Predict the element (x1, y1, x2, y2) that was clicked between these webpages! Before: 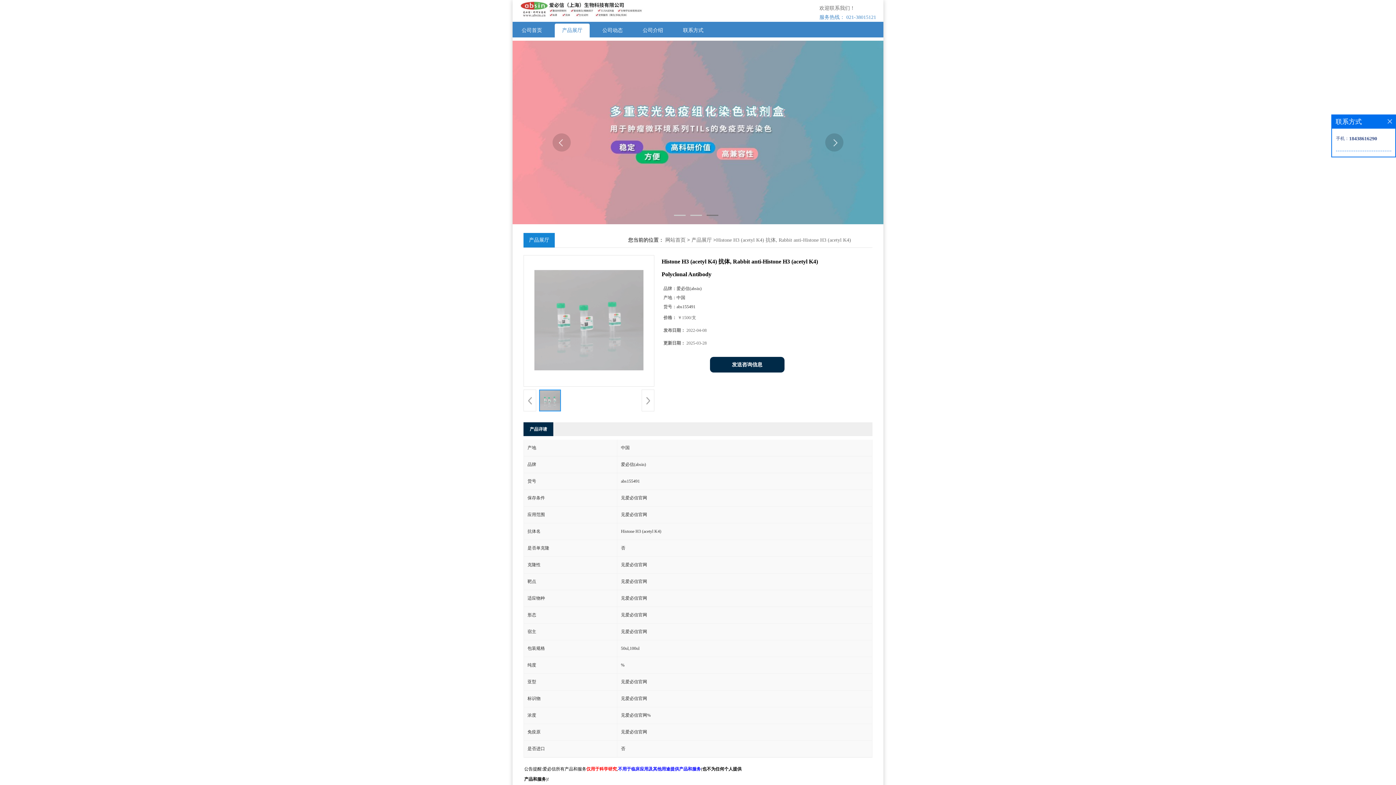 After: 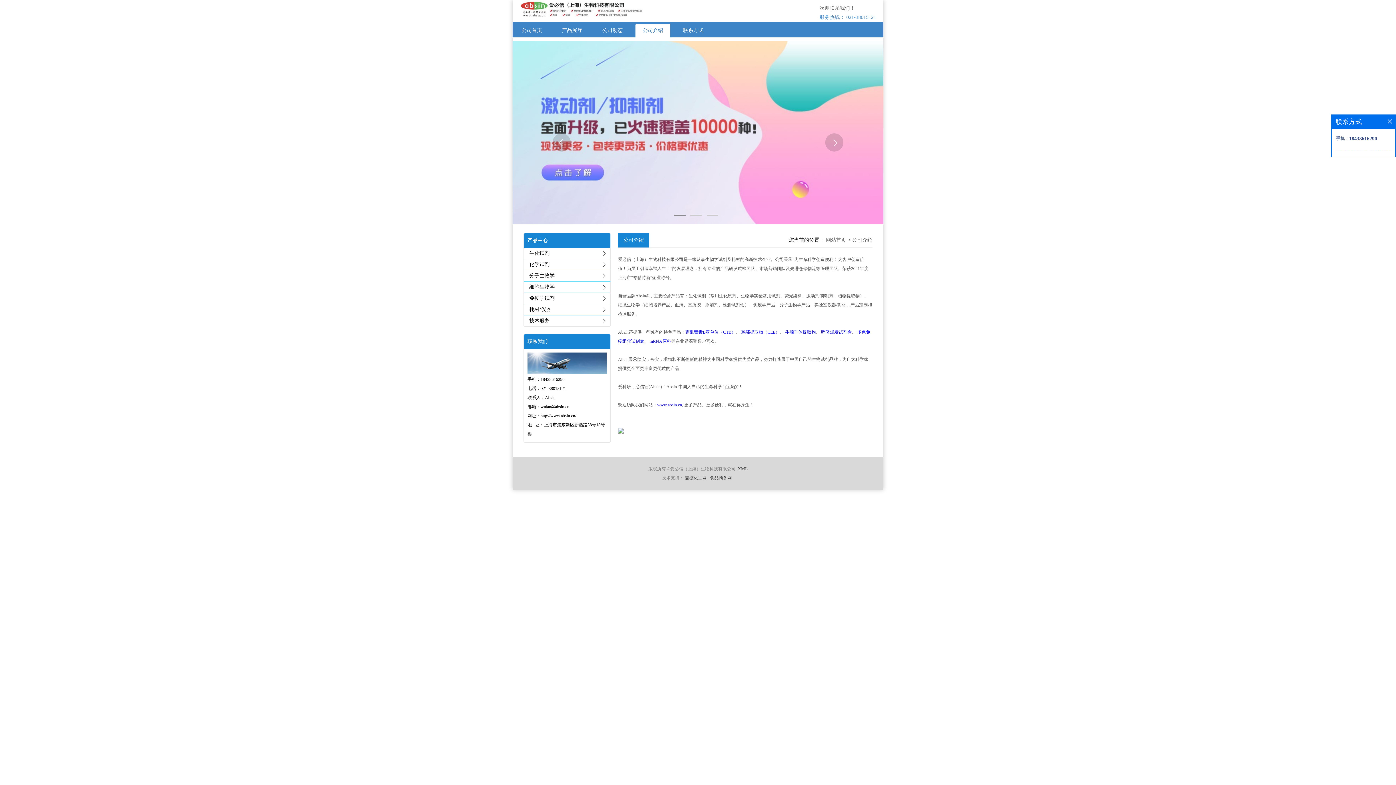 Action: label: 公司介绍 bbox: (635, 23, 670, 37)